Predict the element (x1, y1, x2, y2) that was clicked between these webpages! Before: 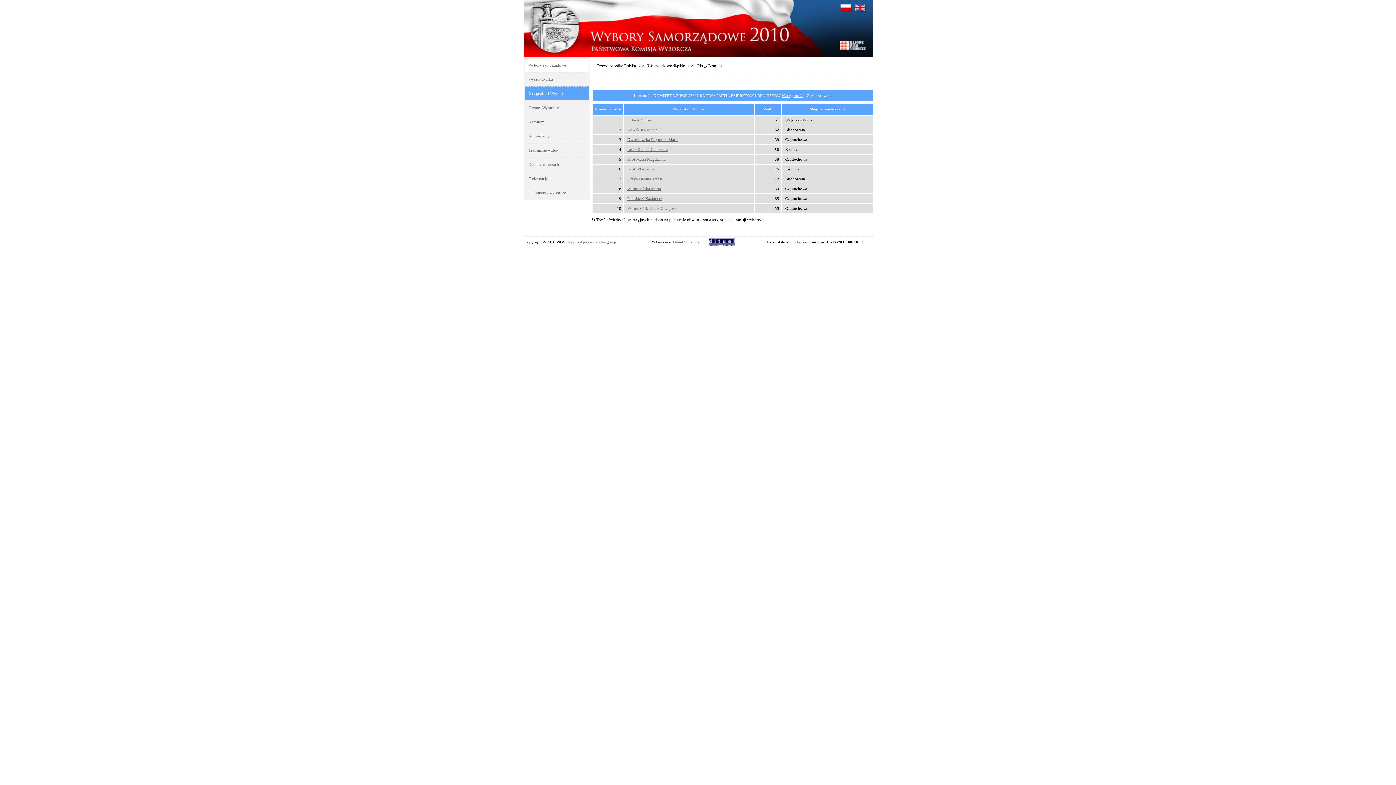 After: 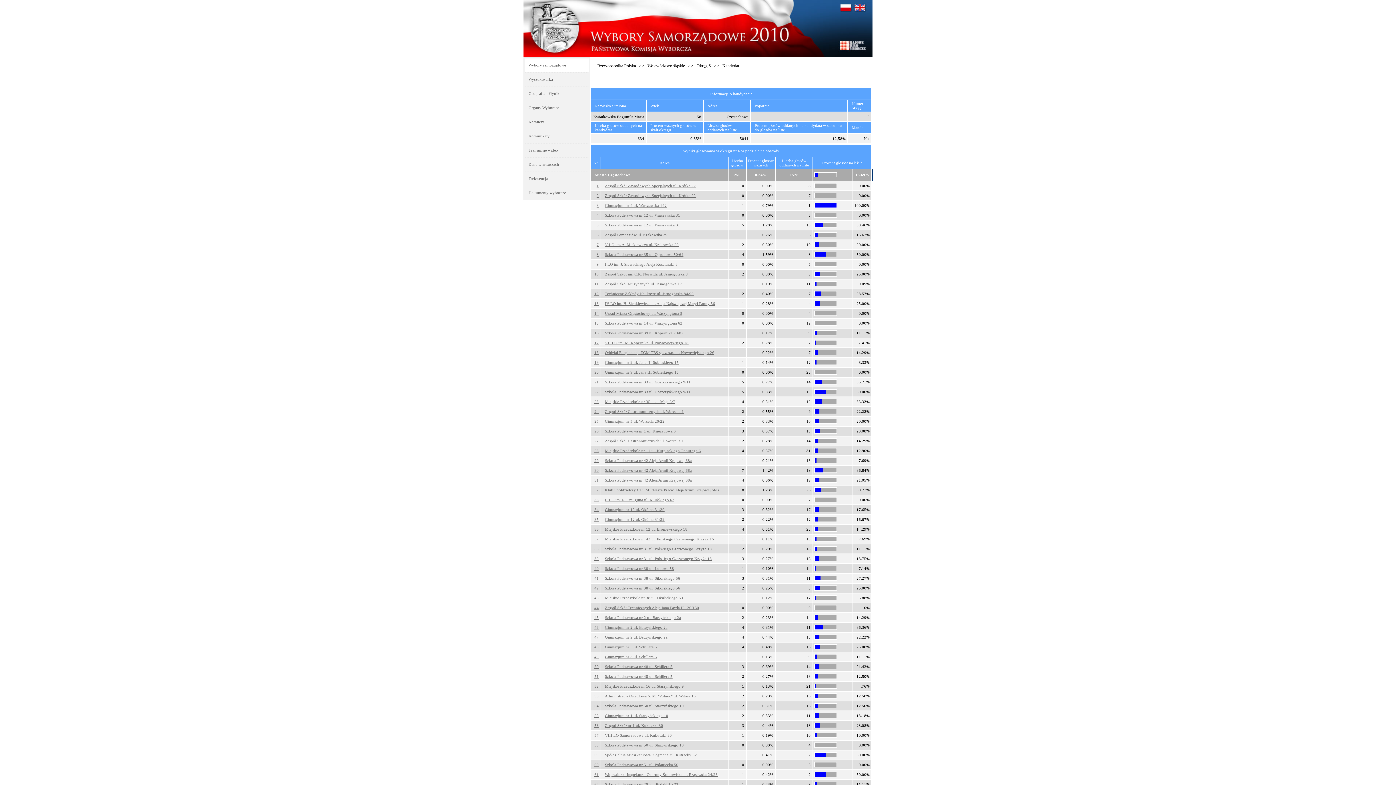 Action: bbox: (627, 137, 678, 141) label: Kwiatkowska Bogumiła Maria